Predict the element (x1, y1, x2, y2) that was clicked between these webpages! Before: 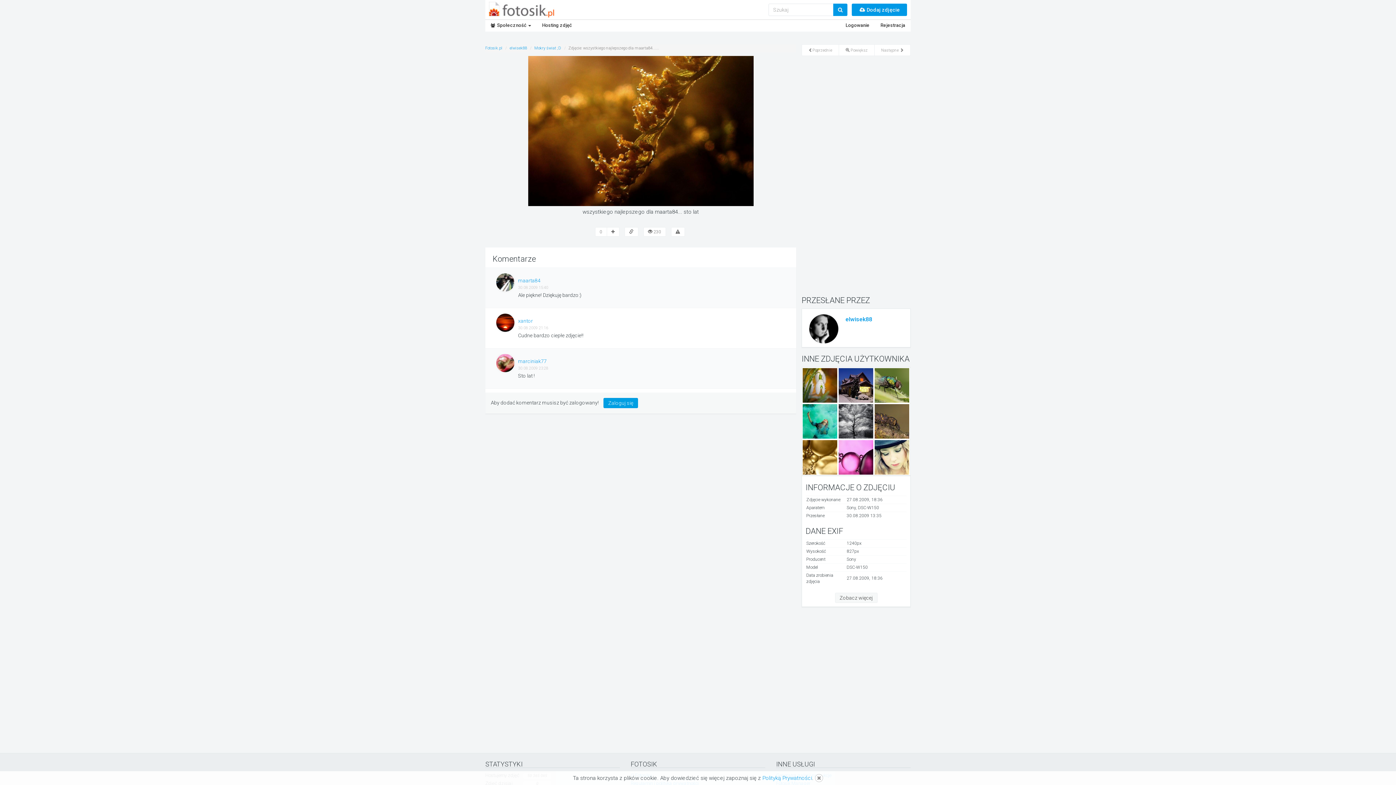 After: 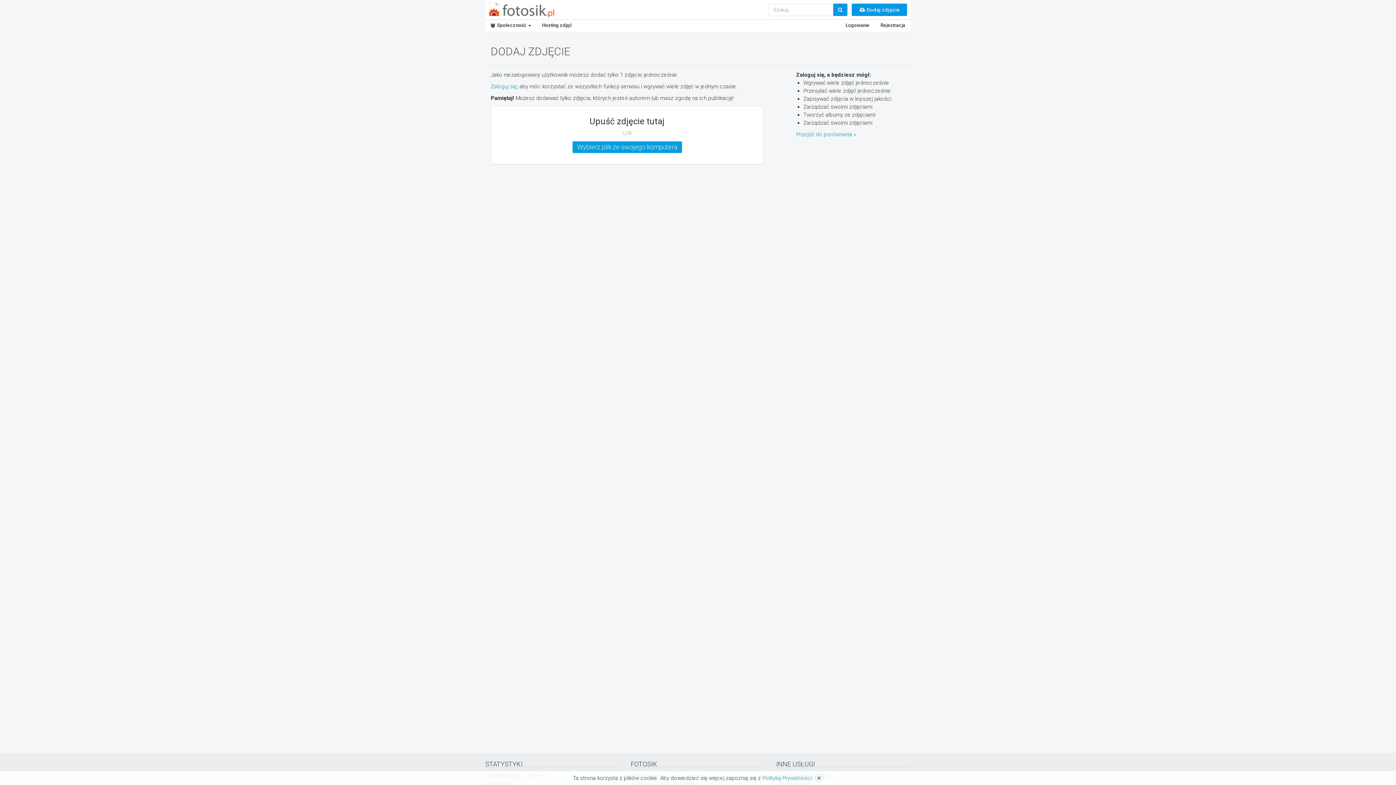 Action: label:  Dodaj zdjęcie bbox: (852, 3, 907, 16)